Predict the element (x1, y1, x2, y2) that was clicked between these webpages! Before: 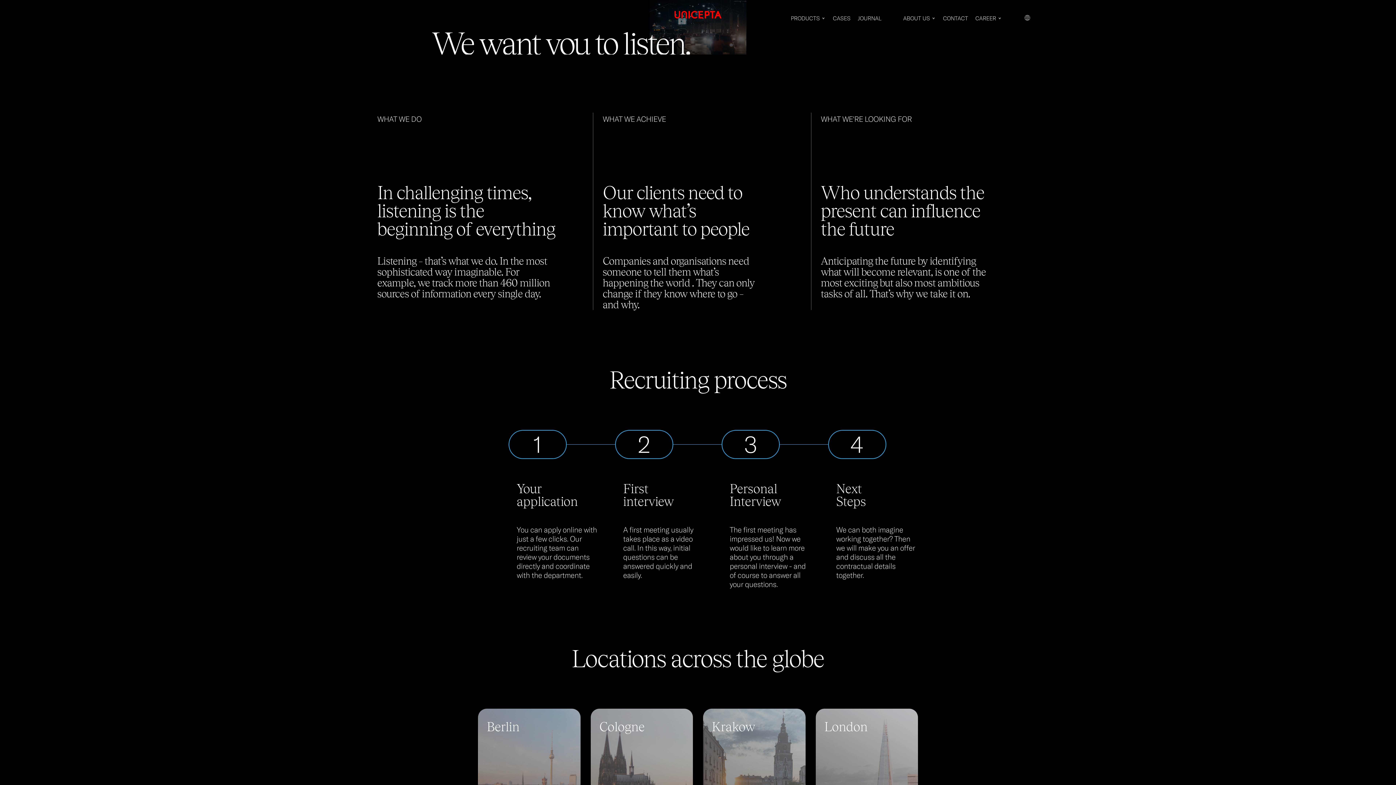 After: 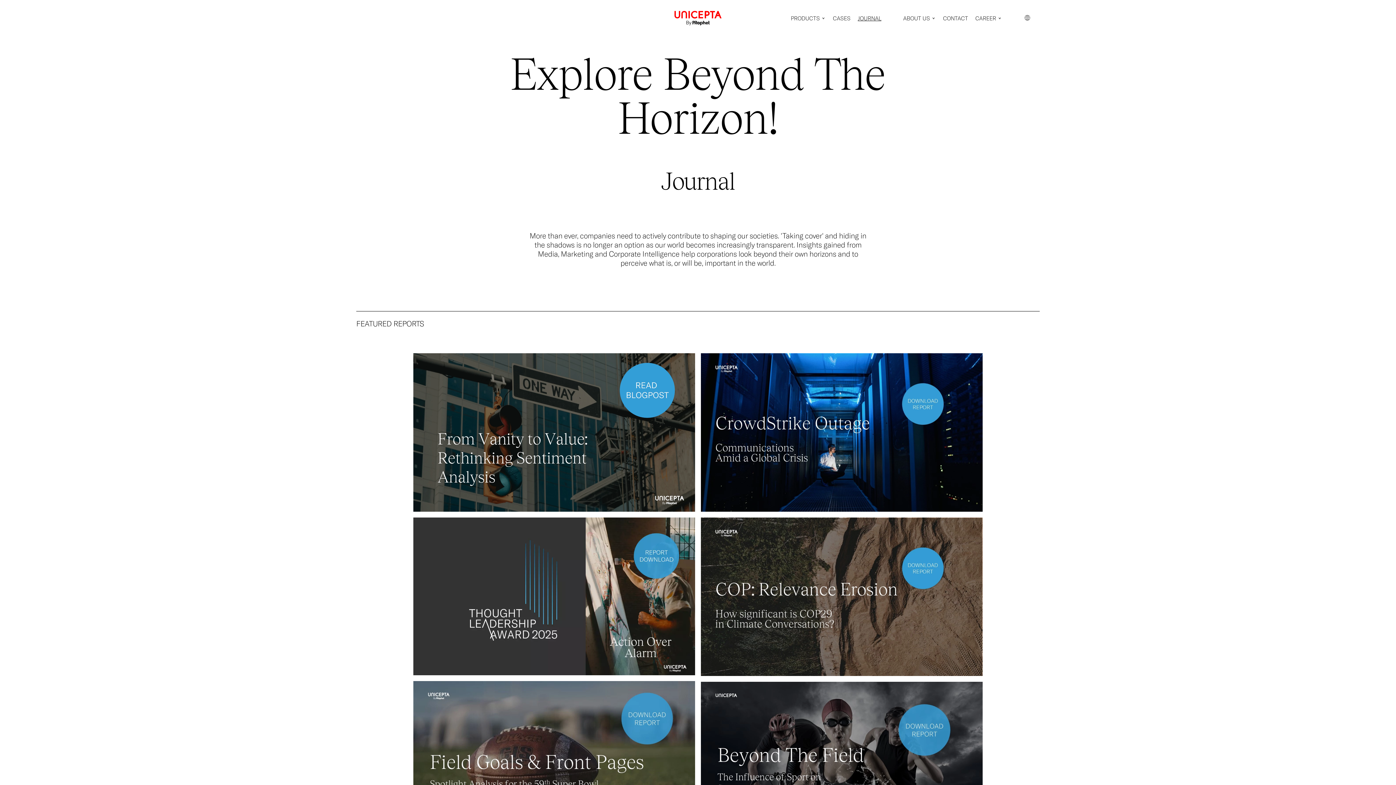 Action: bbox: (857, 15, 881, 21) label: JOURNAL